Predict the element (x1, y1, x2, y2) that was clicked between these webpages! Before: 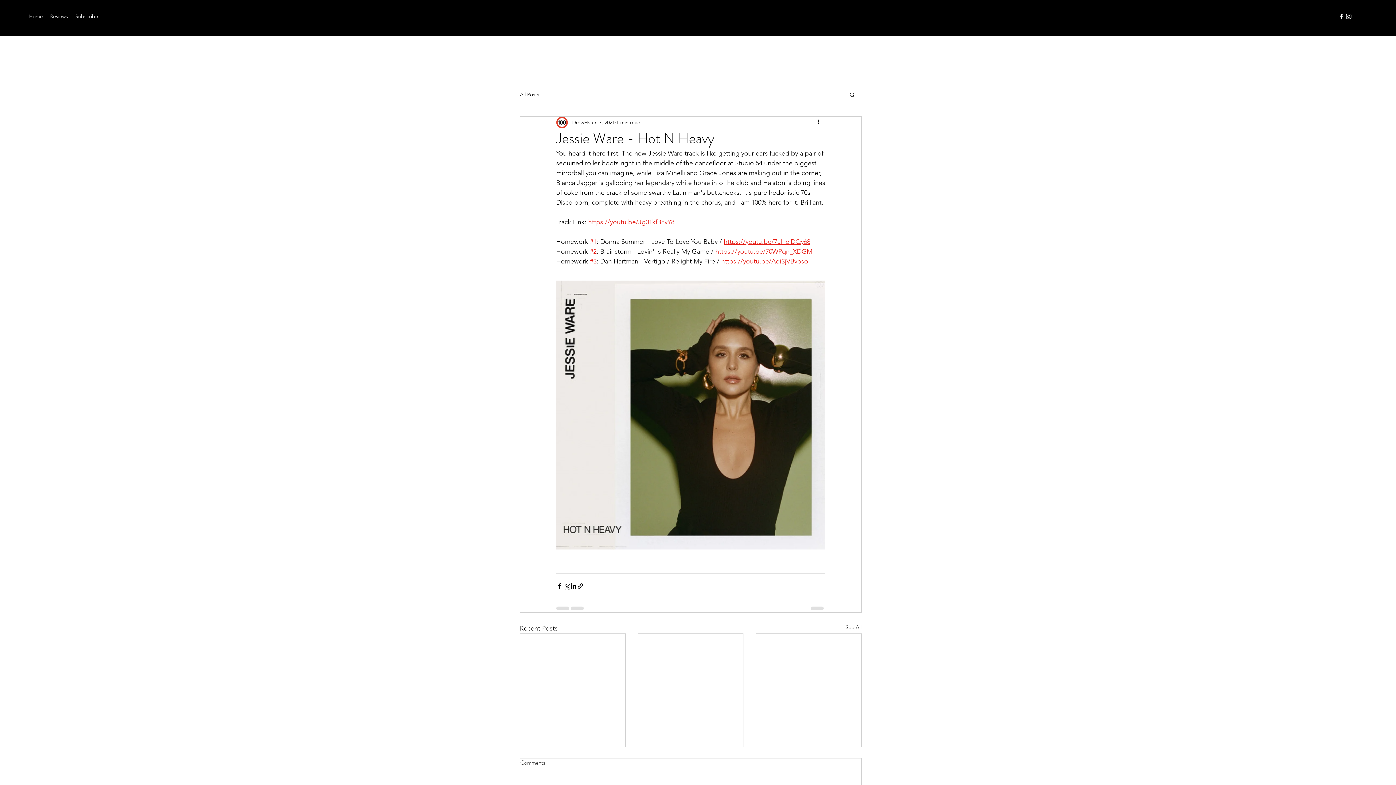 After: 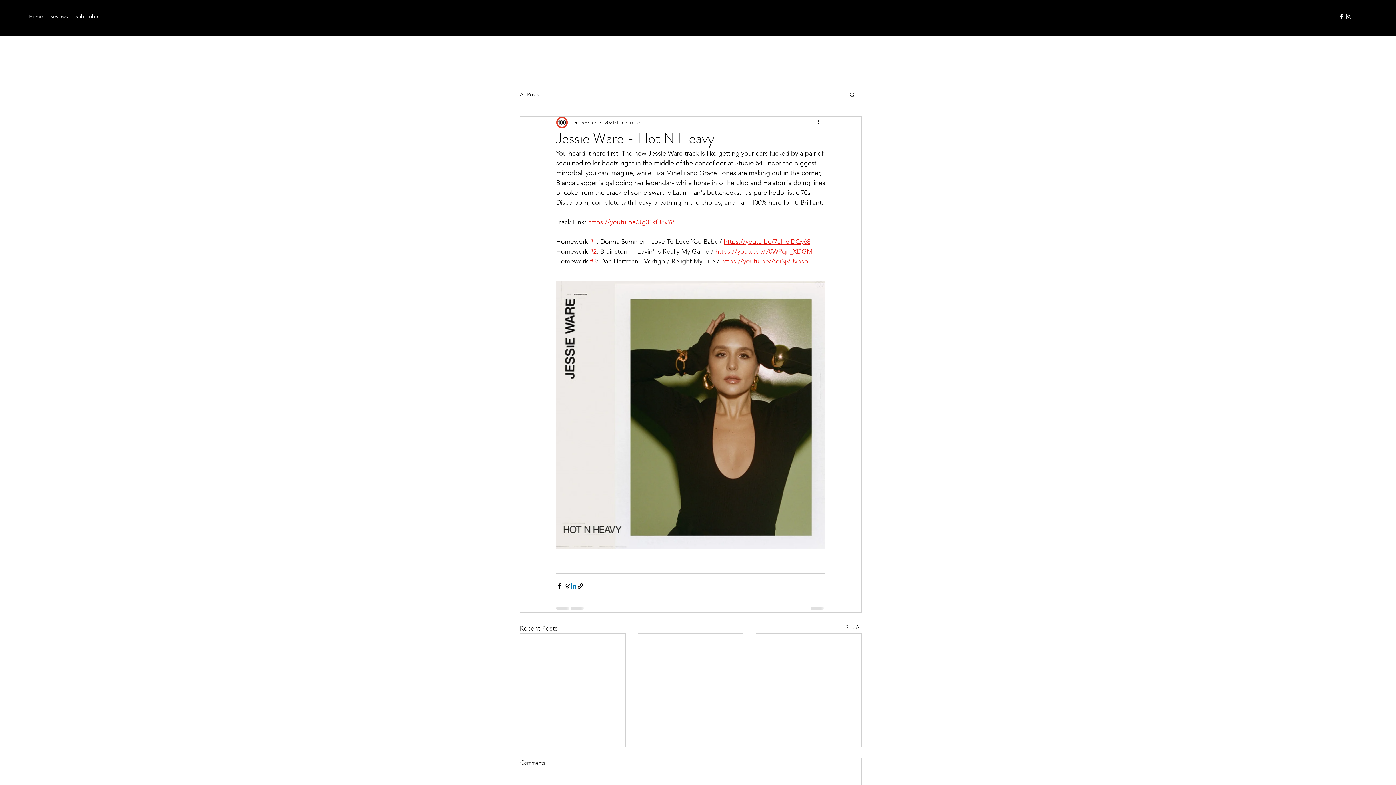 Action: bbox: (570, 582, 577, 589) label: Share via LinkedIn